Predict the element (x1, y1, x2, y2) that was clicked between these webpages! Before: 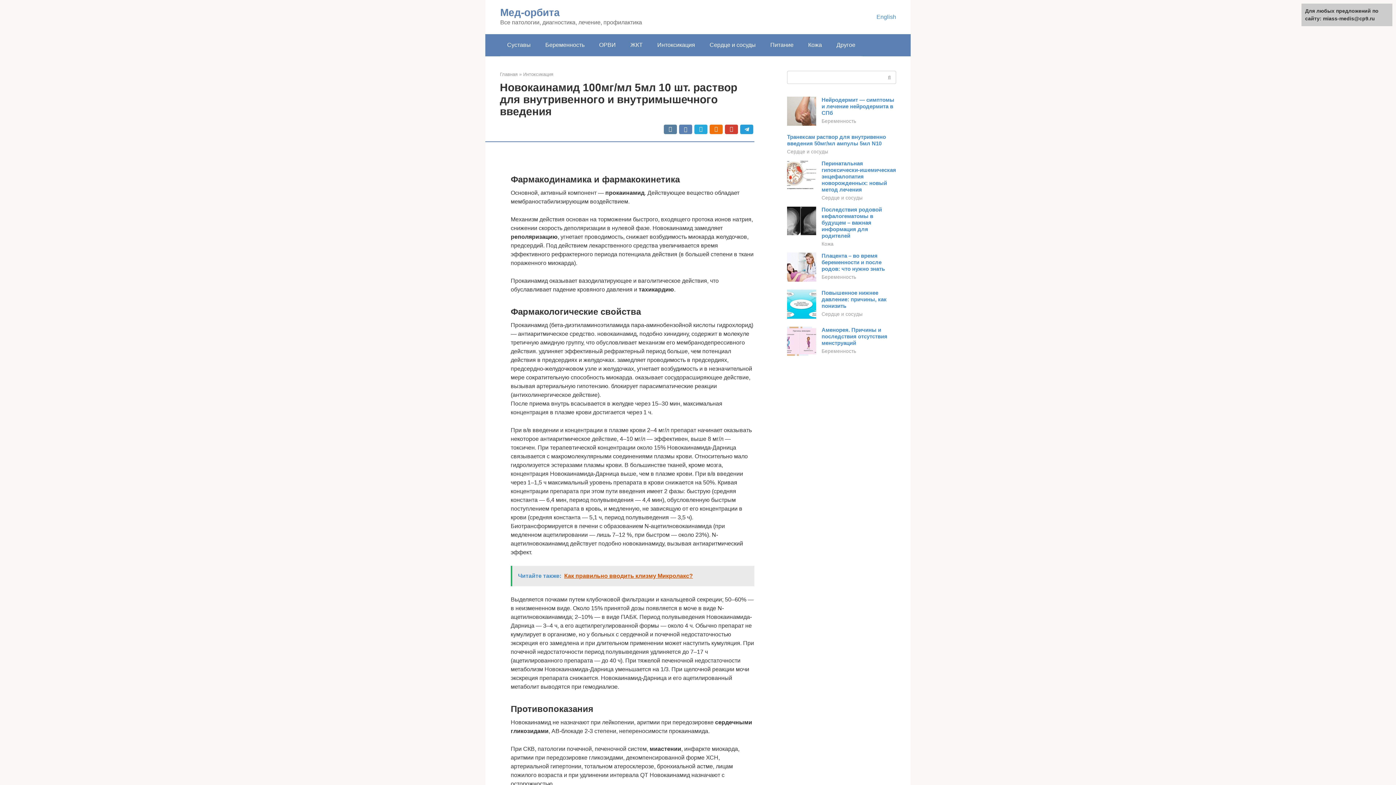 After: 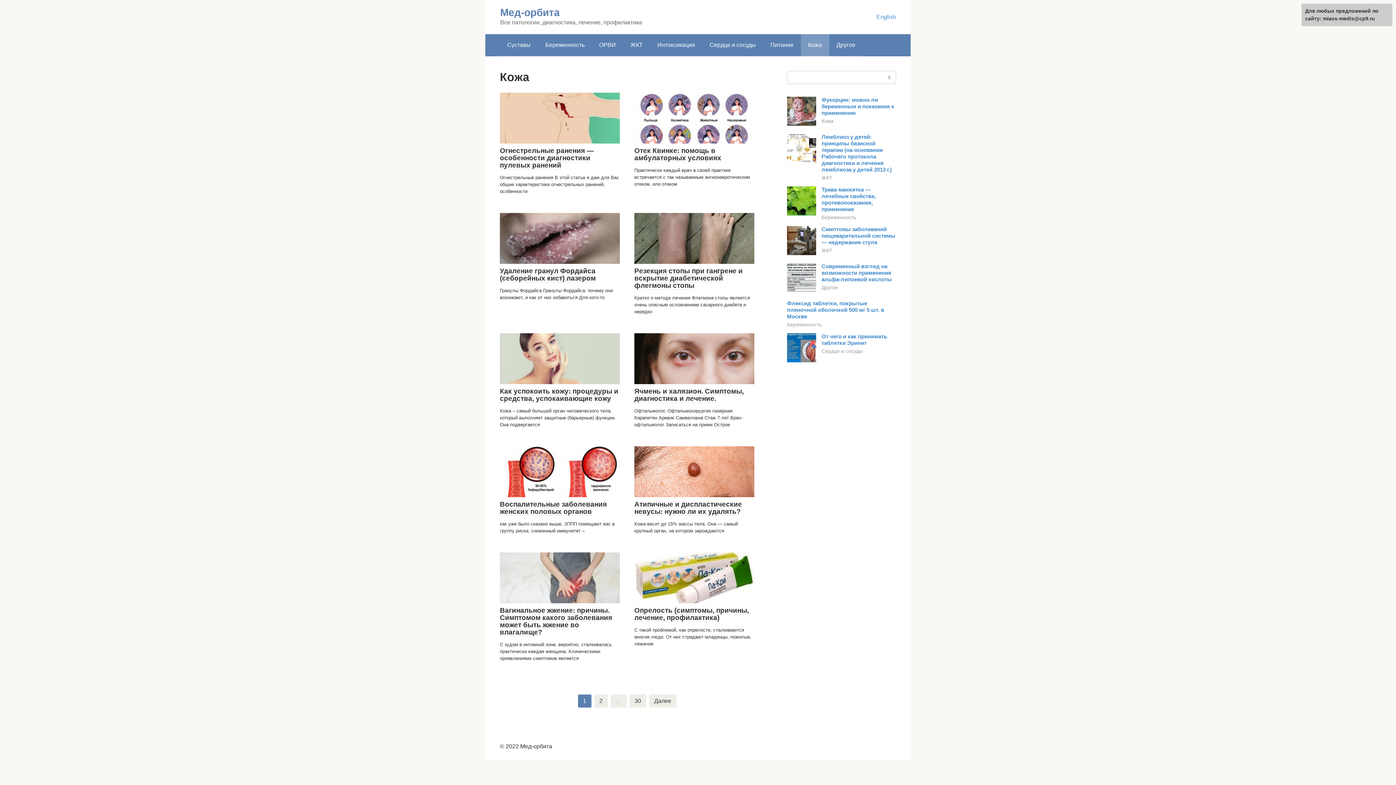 Action: label: Кожа bbox: (821, 241, 833, 246)